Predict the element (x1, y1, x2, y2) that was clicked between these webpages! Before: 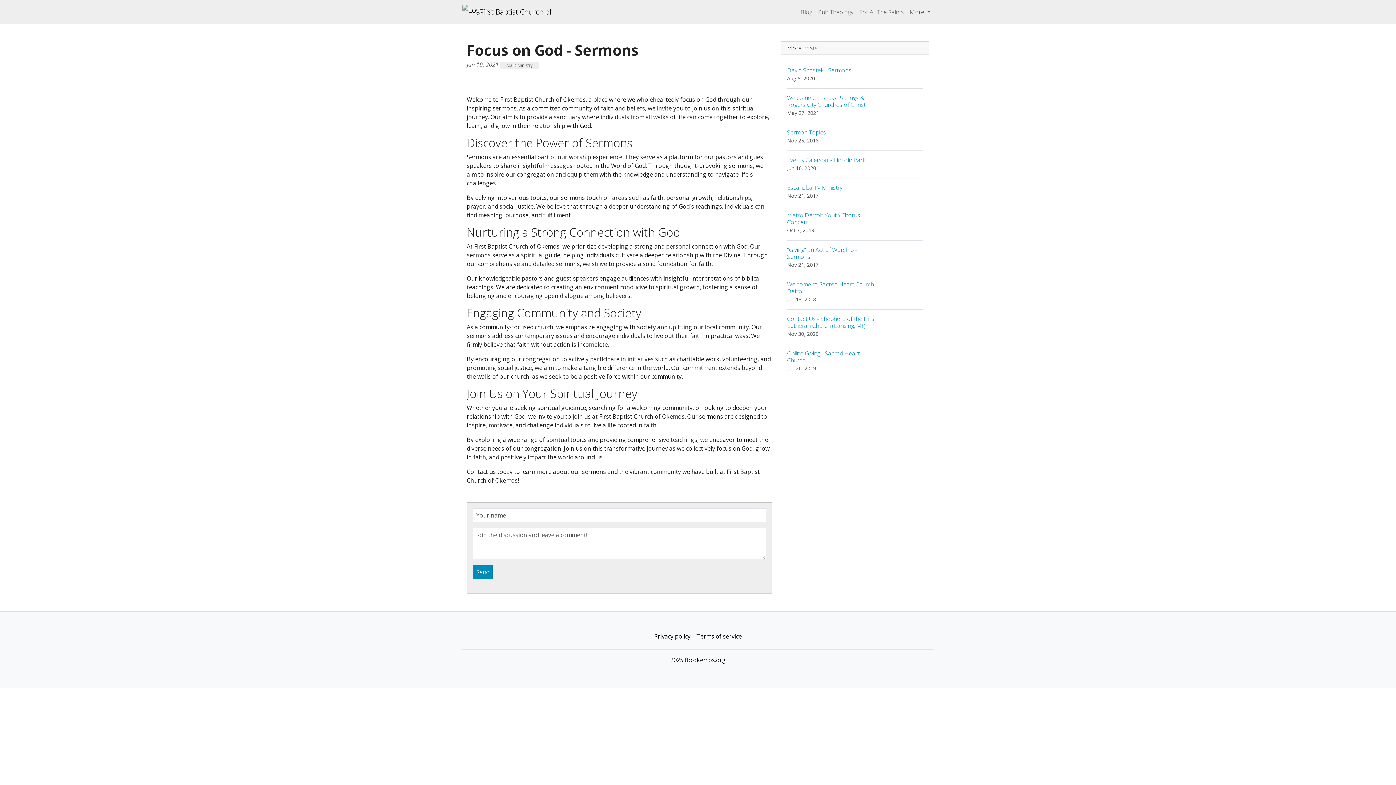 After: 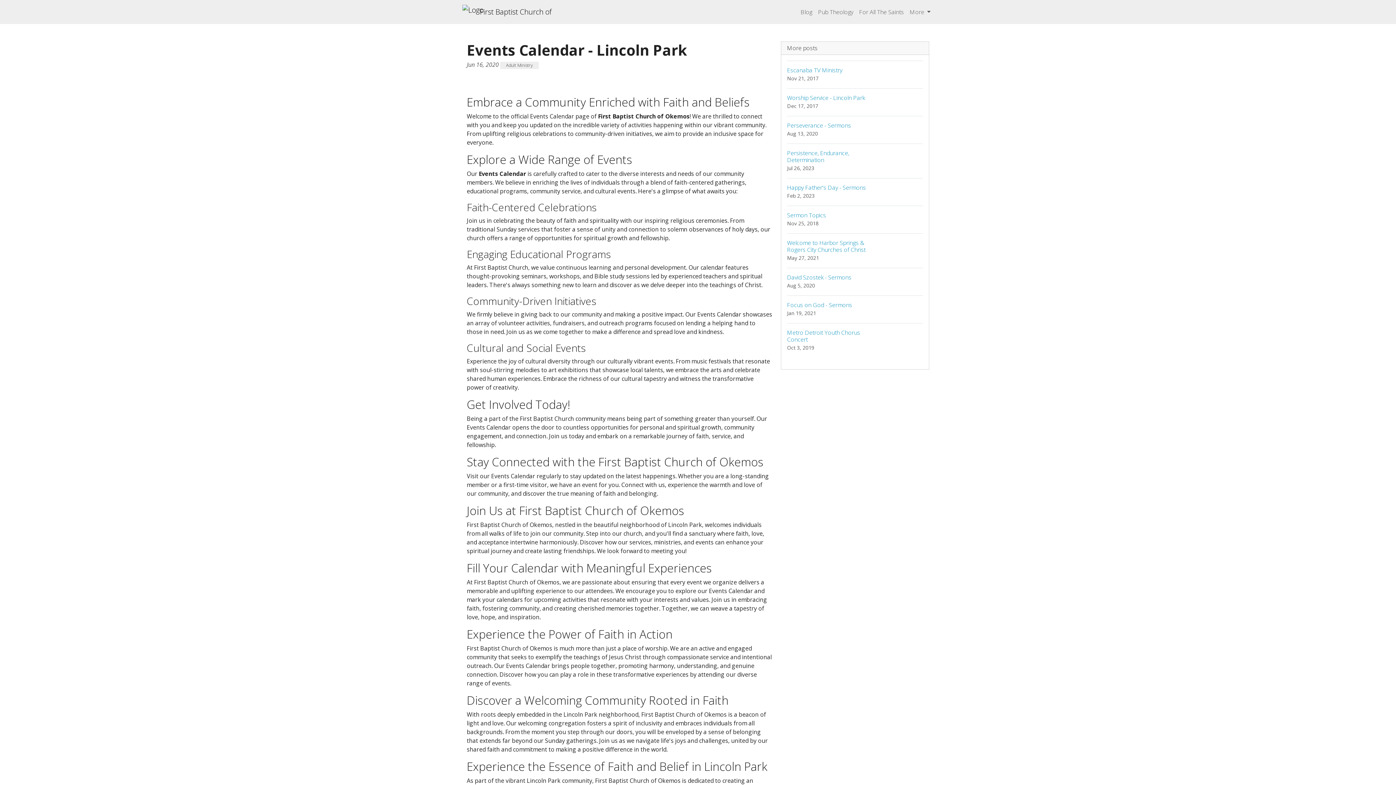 Action: bbox: (787, 150, 923, 178) label: Events Calendar - Lincoln Park
Jun 16, 2020